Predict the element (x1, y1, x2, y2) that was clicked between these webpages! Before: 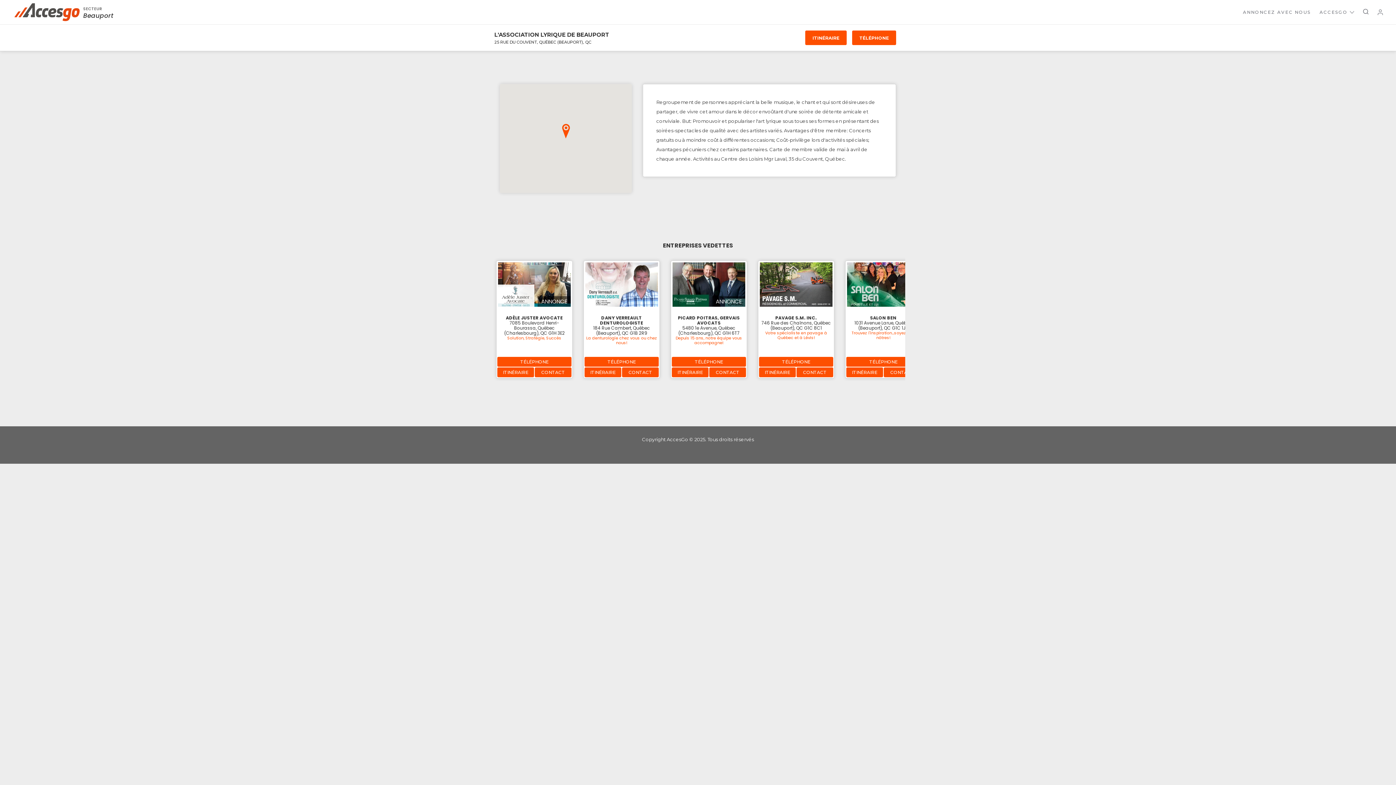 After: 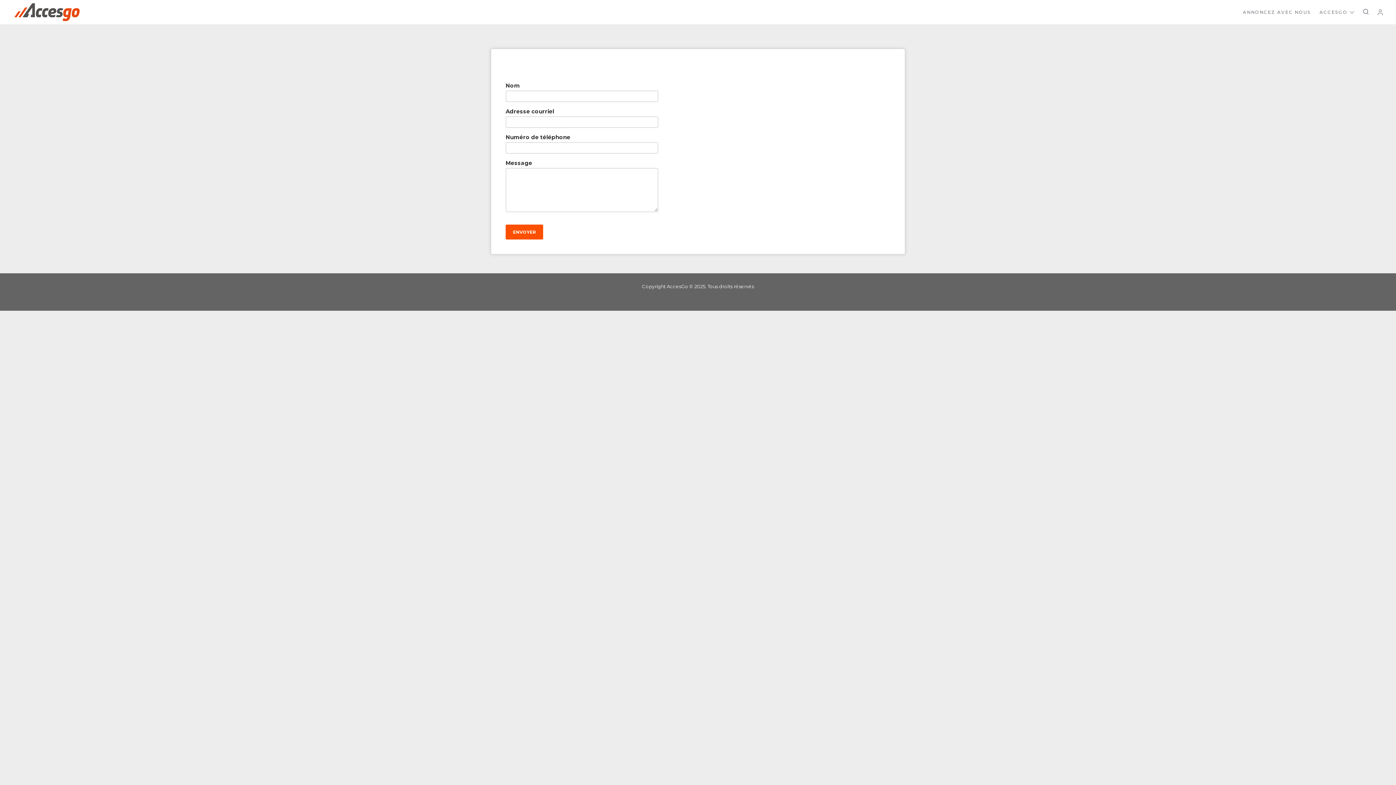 Action: label: CONTACT bbox: (884, 367, 920, 377)